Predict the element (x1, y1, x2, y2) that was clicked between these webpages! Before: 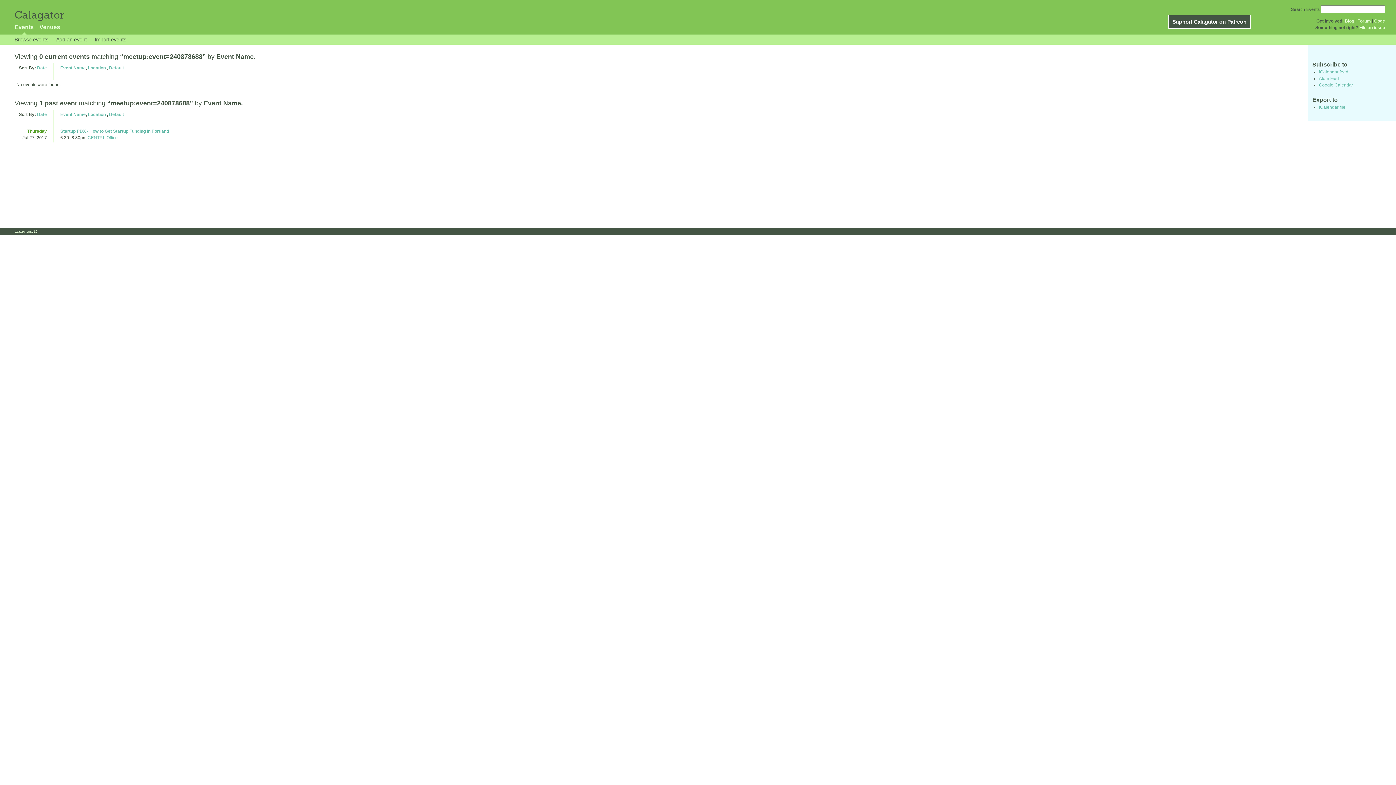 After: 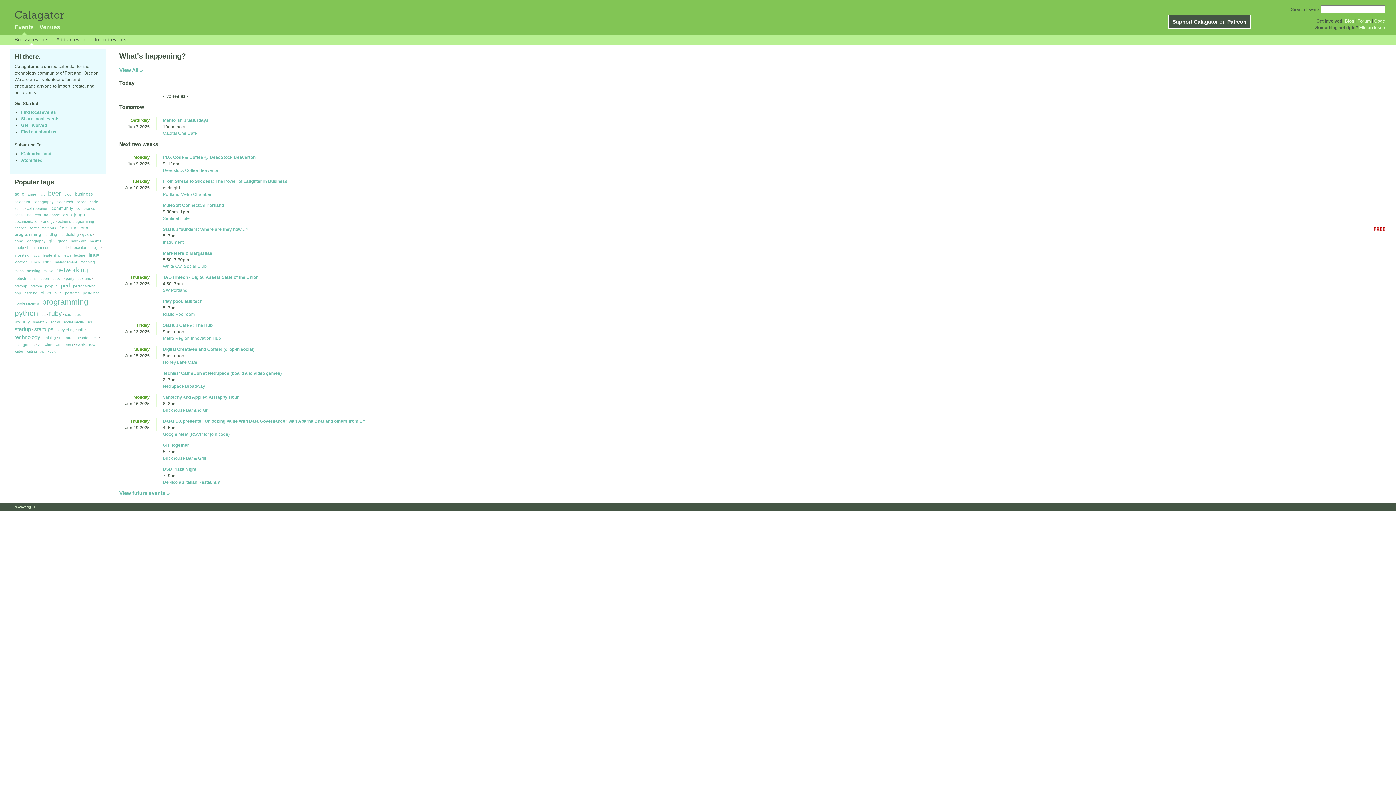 Action: bbox: (14, 9, 63, 20) label: Calagator